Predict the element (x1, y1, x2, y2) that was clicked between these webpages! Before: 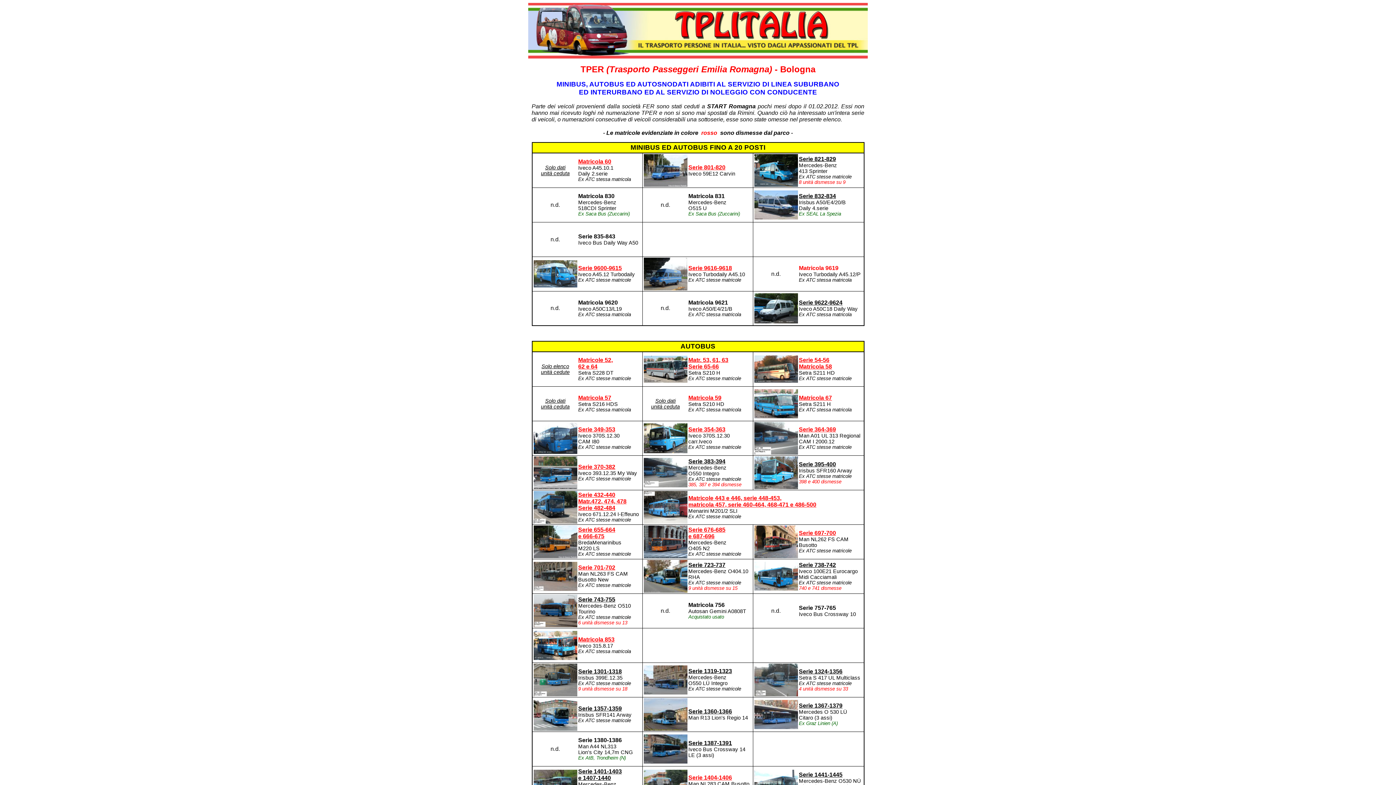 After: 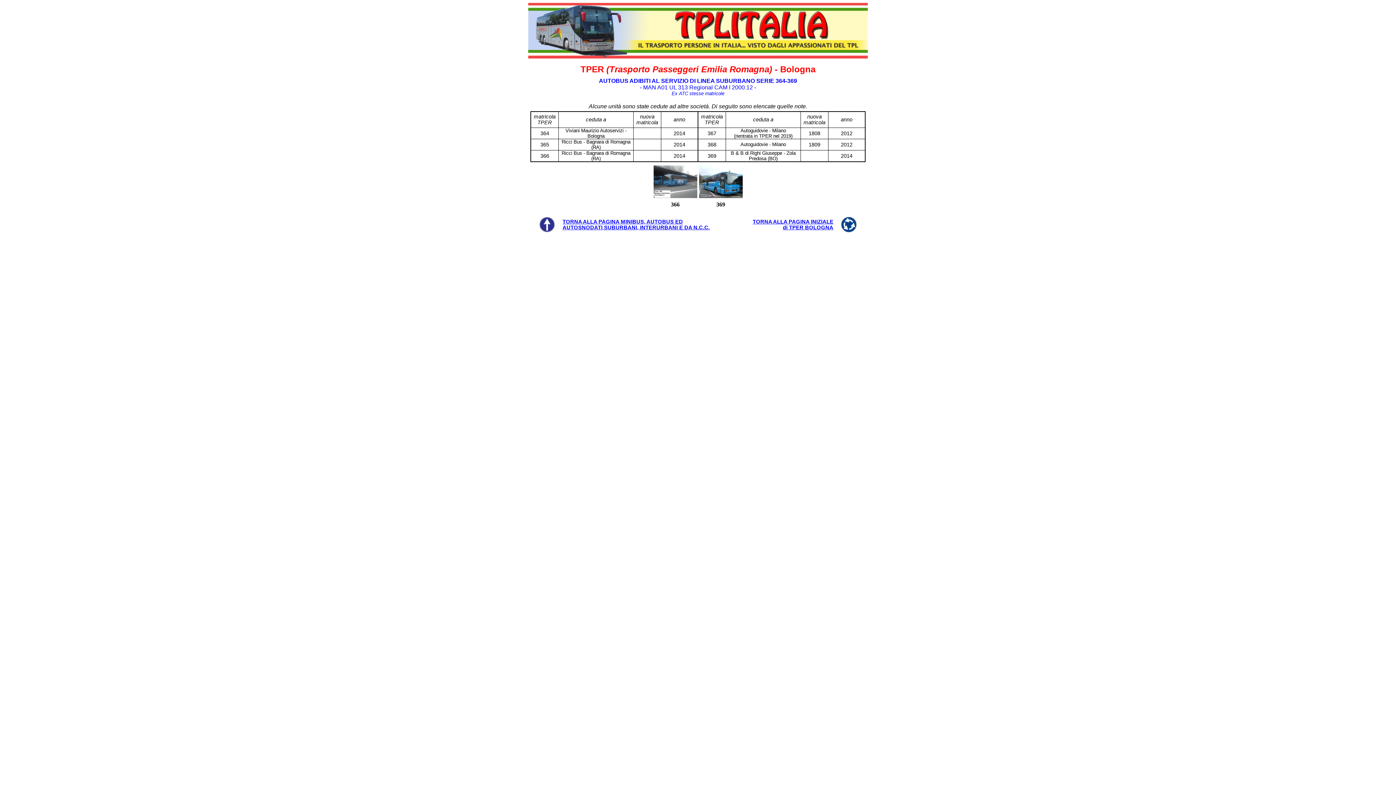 Action: label: Serie 364-369 bbox: (799, 426, 836, 432)